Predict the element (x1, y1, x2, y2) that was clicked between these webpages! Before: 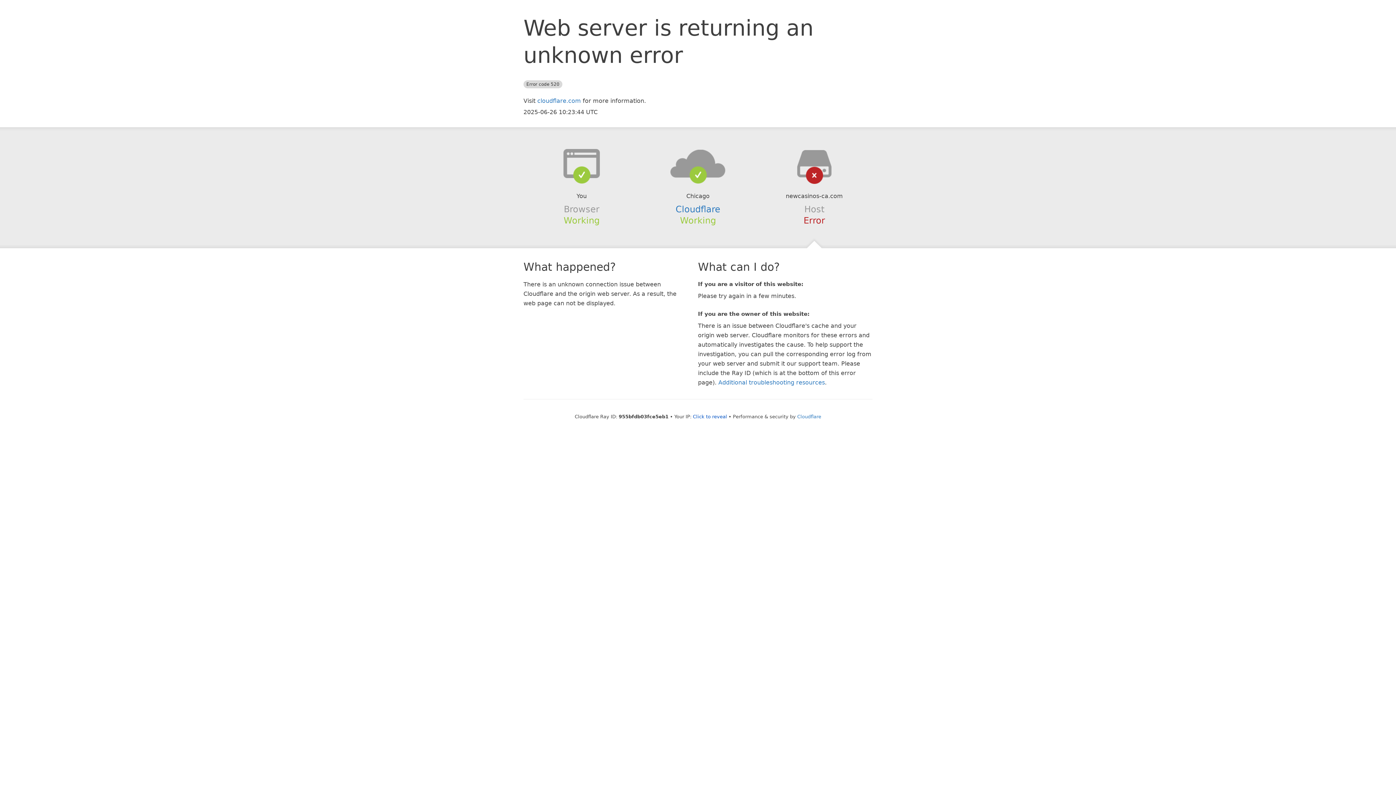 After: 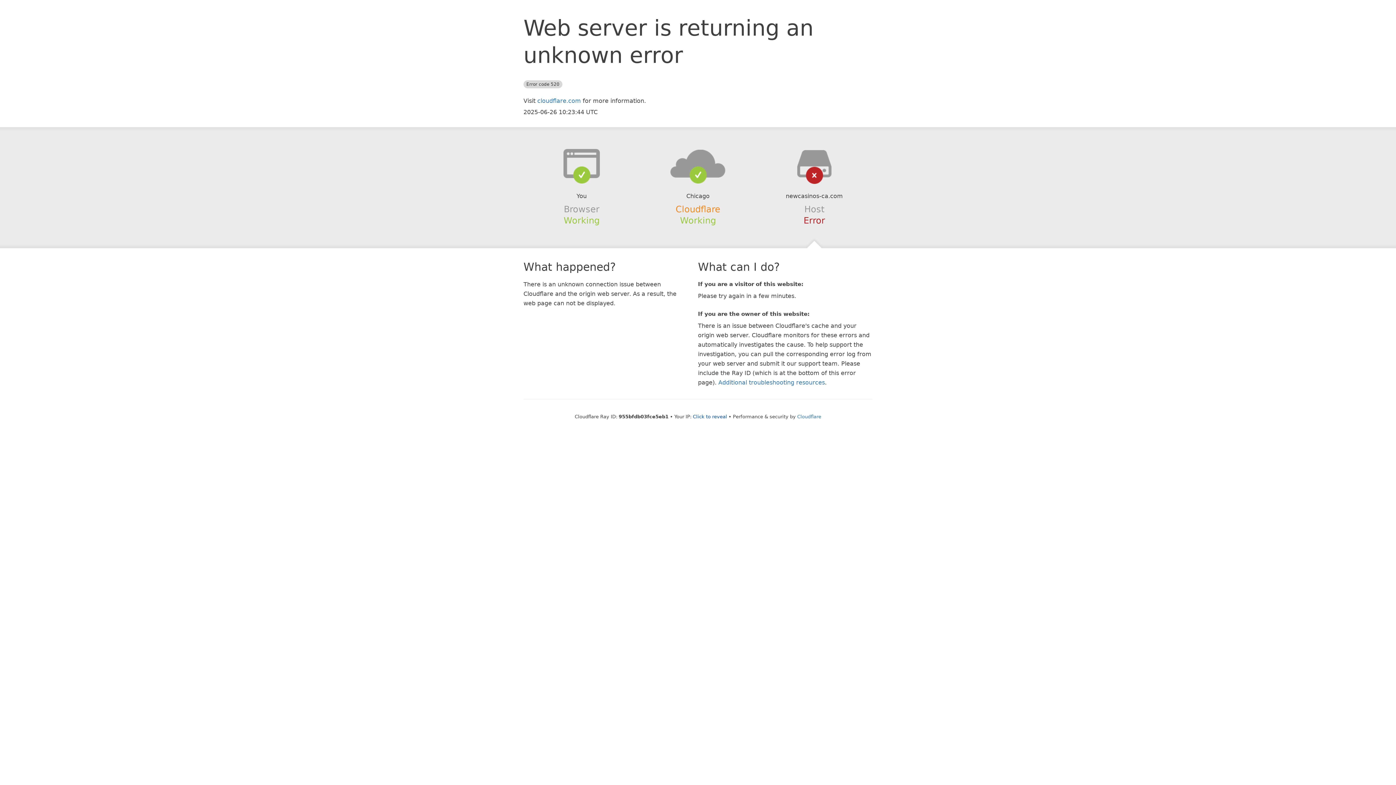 Action: label: Cloudflare bbox: (675, 204, 720, 214)